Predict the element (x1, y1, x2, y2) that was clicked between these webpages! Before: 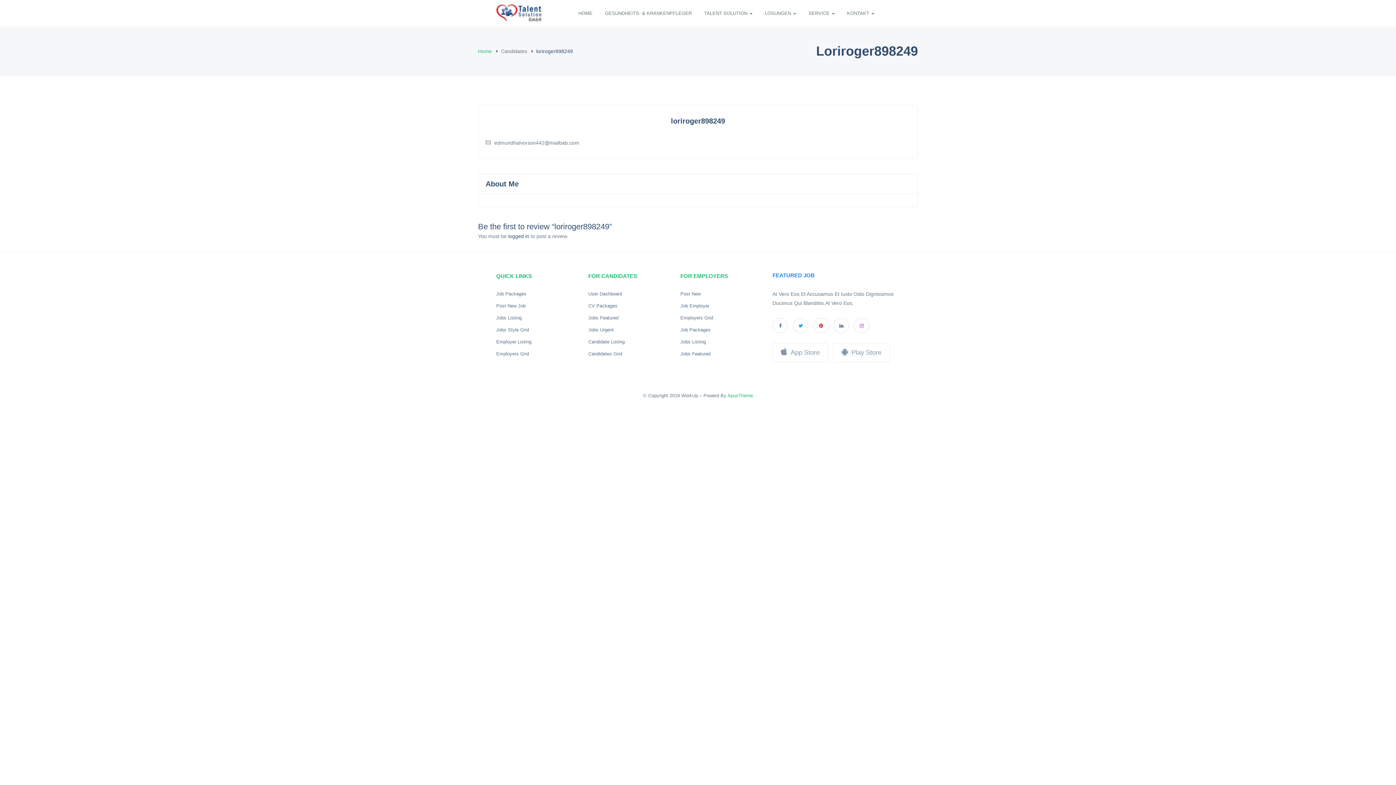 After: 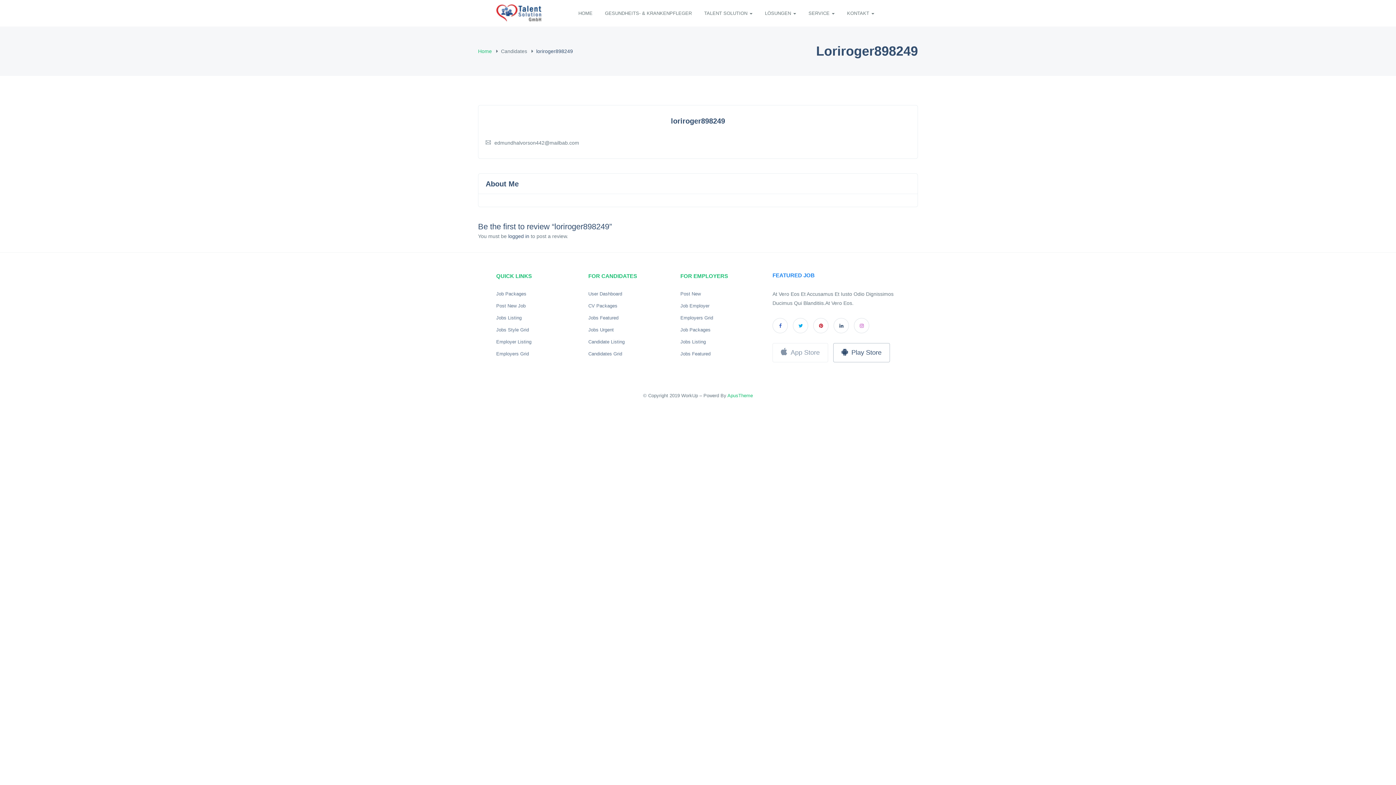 Action: bbox: (833, 343, 890, 362) label: Play Store